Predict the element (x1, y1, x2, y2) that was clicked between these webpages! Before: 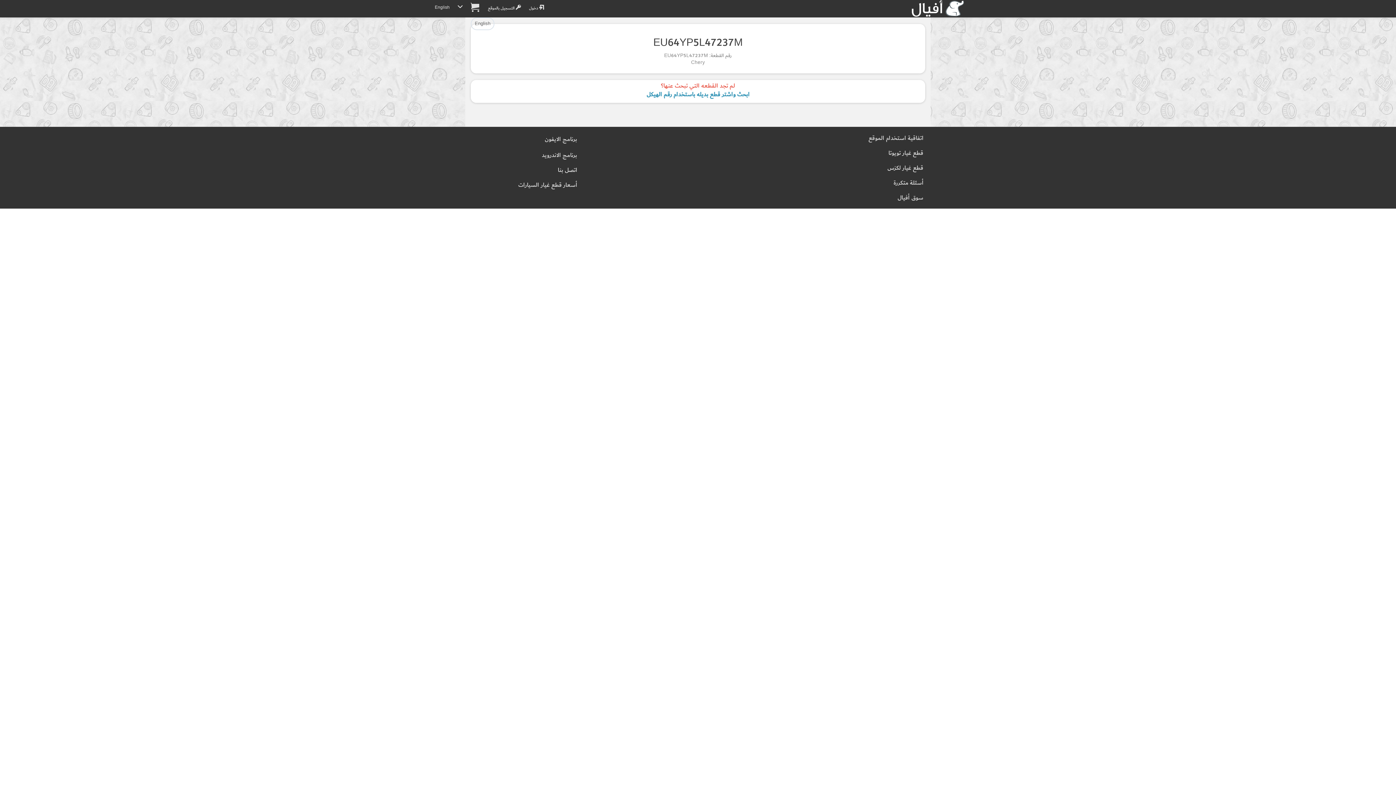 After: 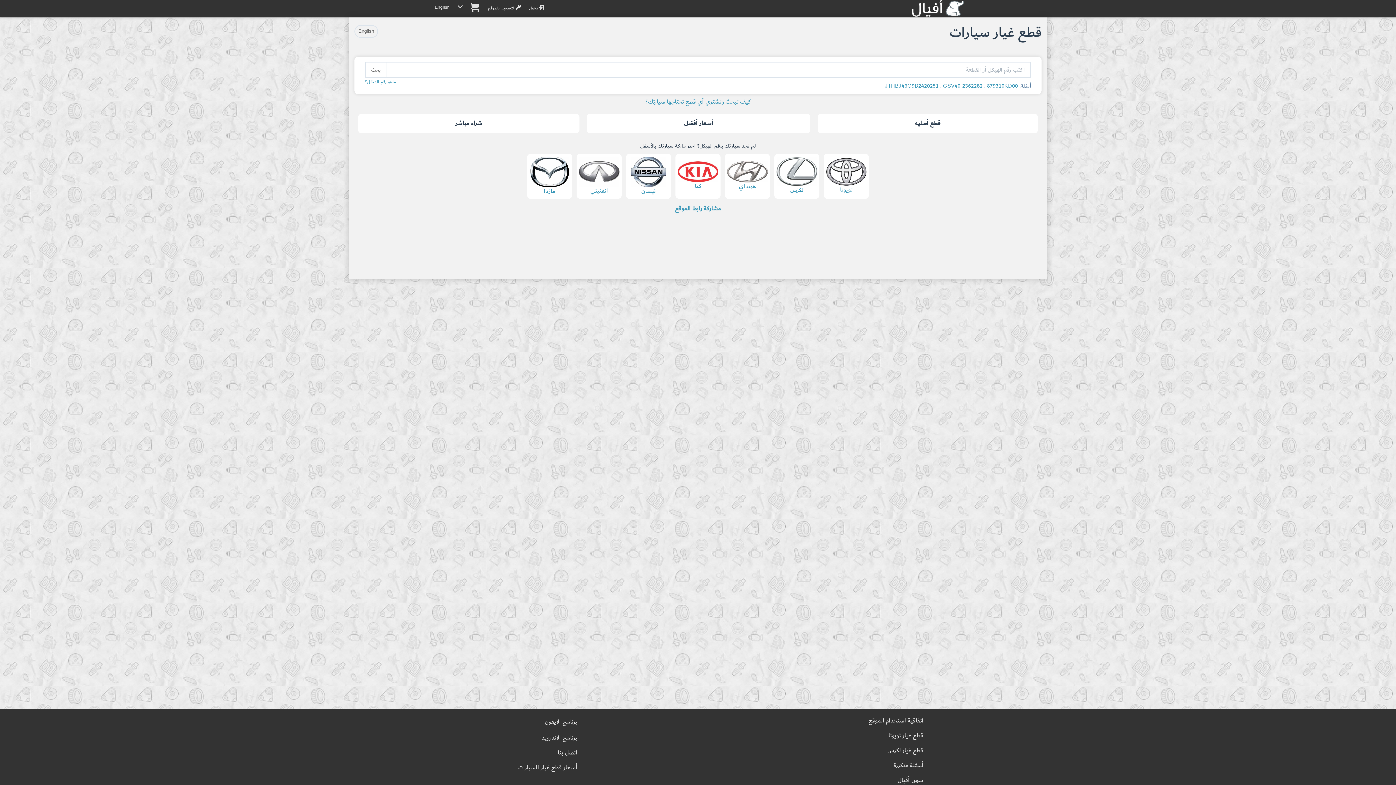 Action: label: قطع غيار تويوتا bbox: (888, 147, 923, 158)